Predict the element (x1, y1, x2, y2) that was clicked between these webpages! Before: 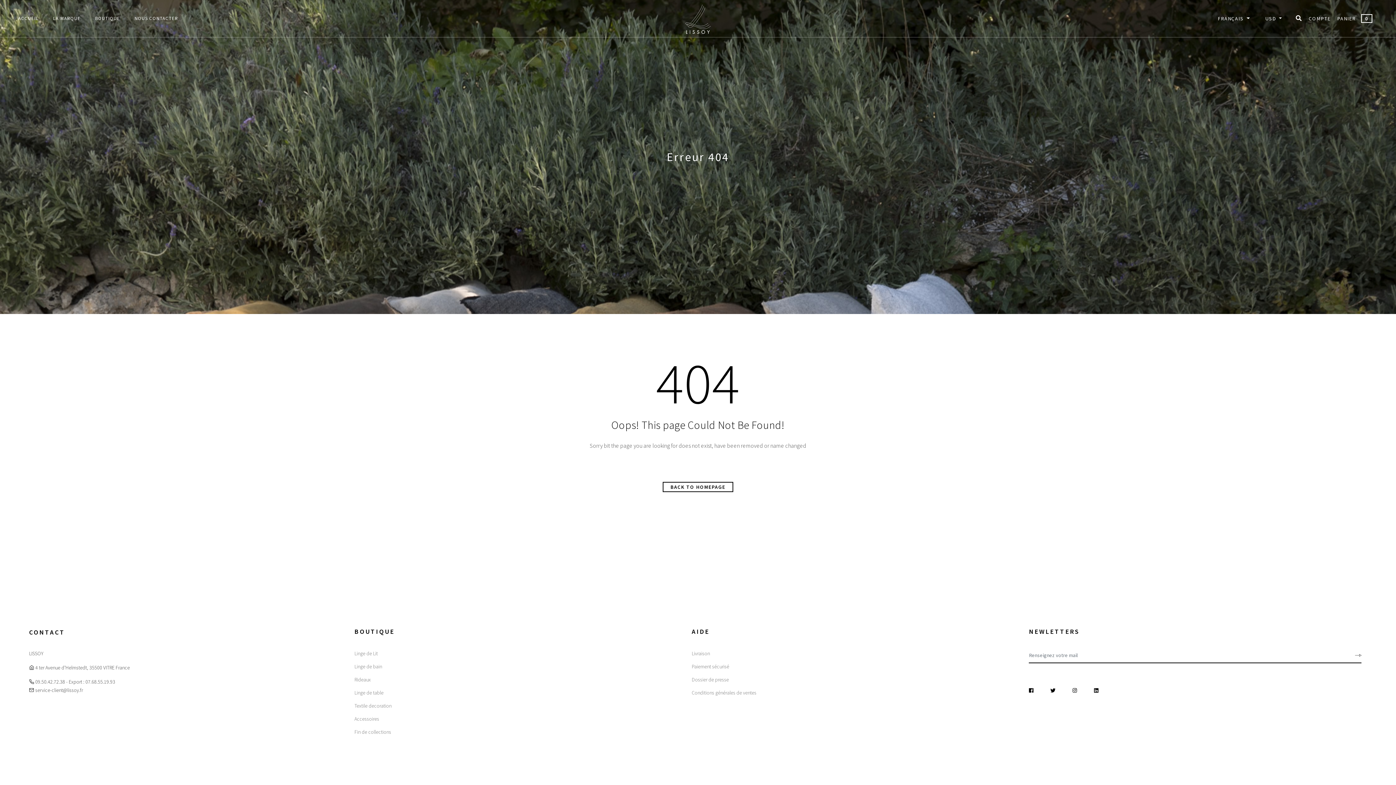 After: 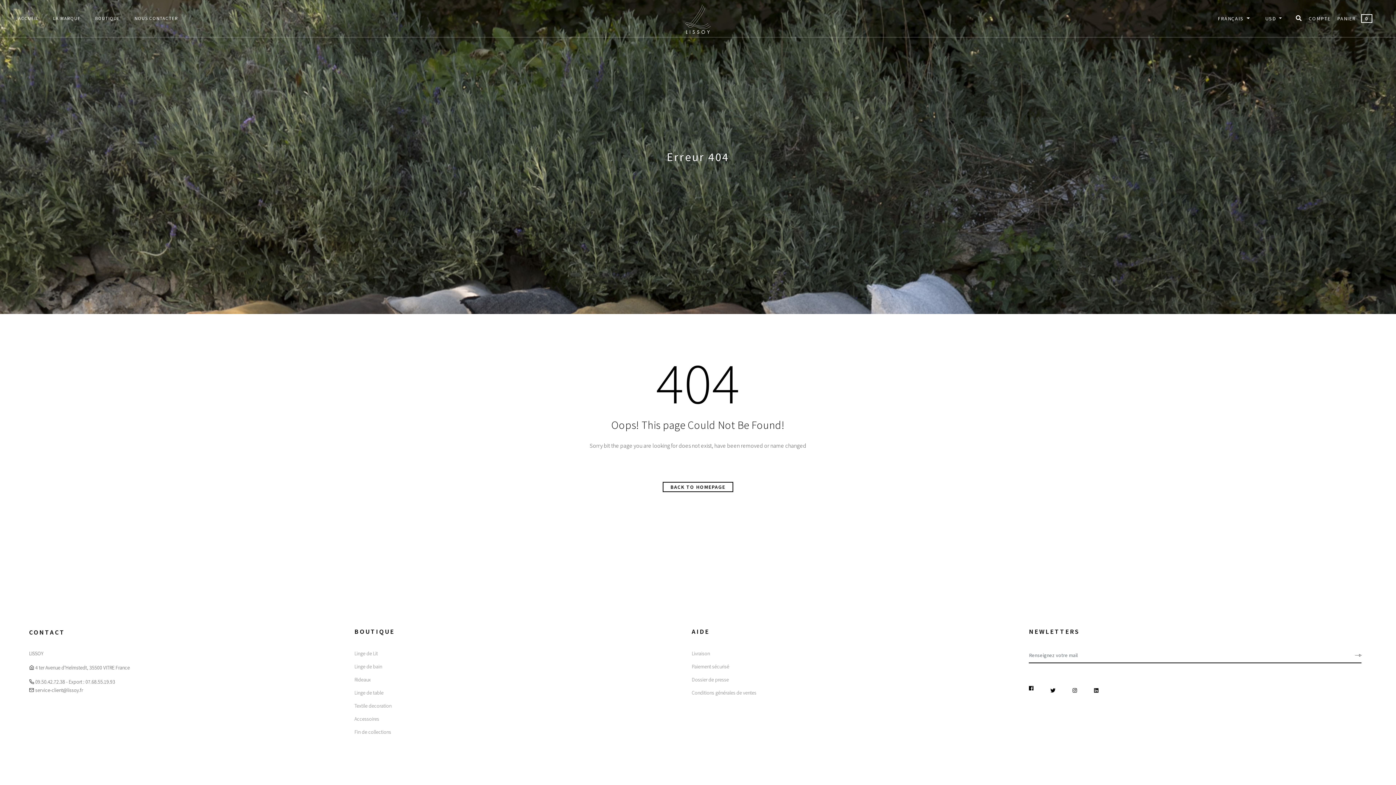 Action: bbox: (1029, 685, 1033, 696)